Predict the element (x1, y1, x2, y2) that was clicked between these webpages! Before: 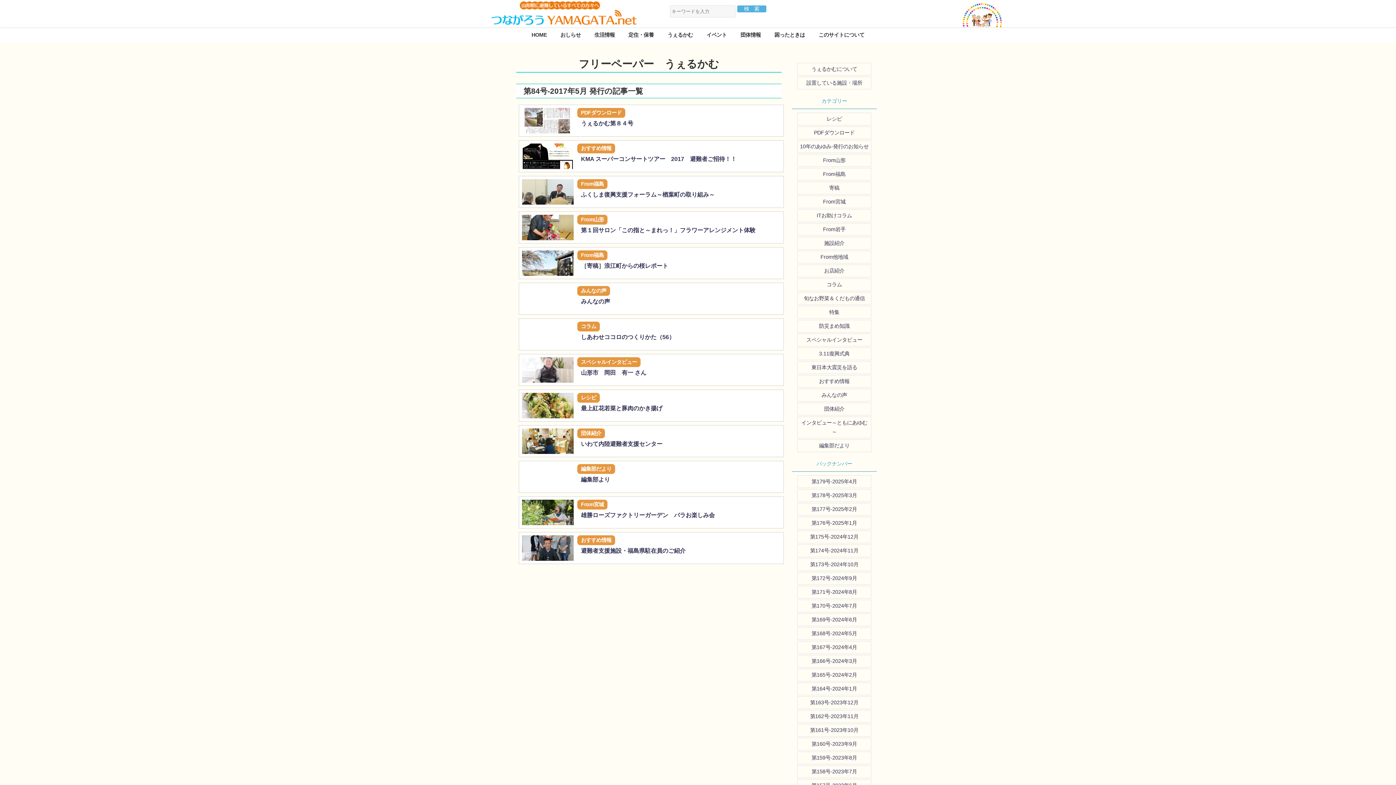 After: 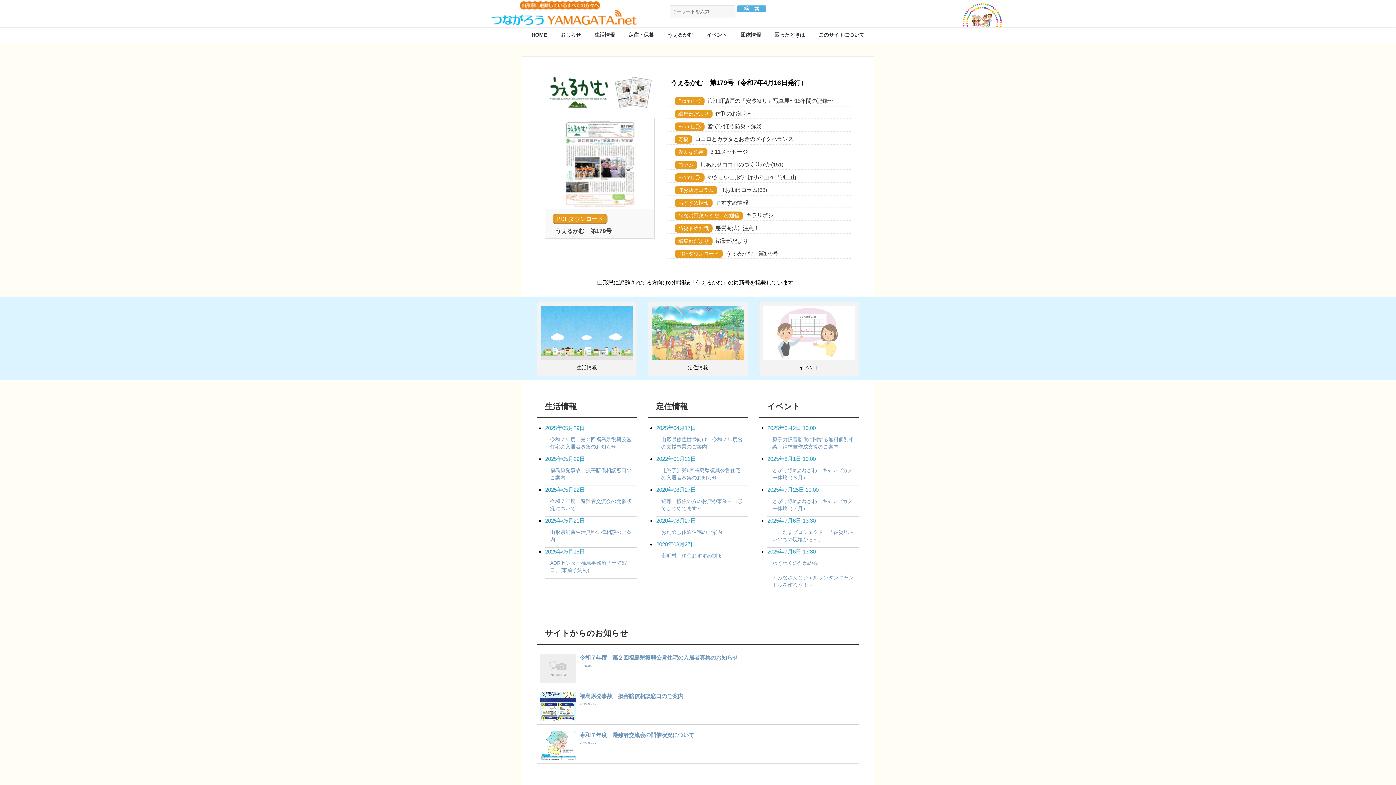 Action: label: HOME bbox: (524, 27, 553, 42)